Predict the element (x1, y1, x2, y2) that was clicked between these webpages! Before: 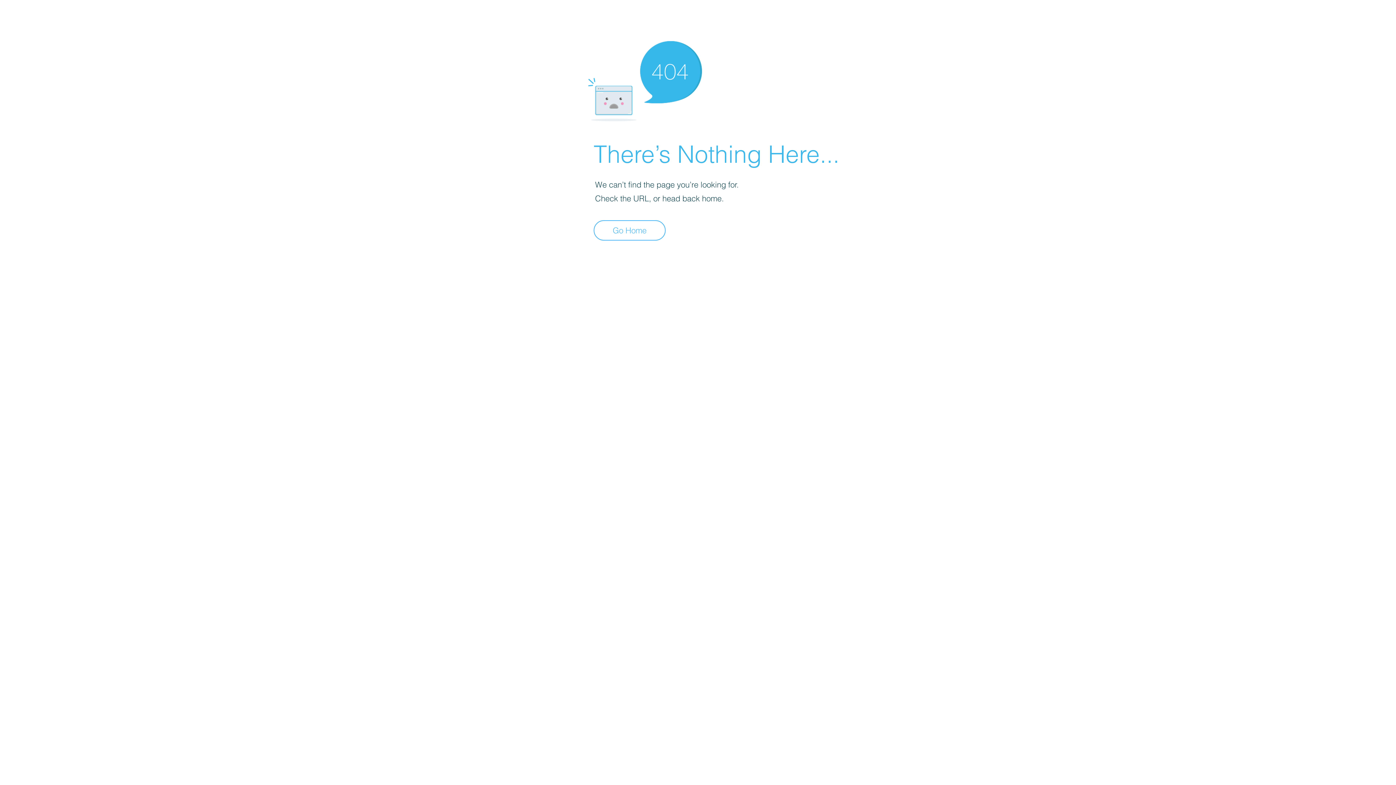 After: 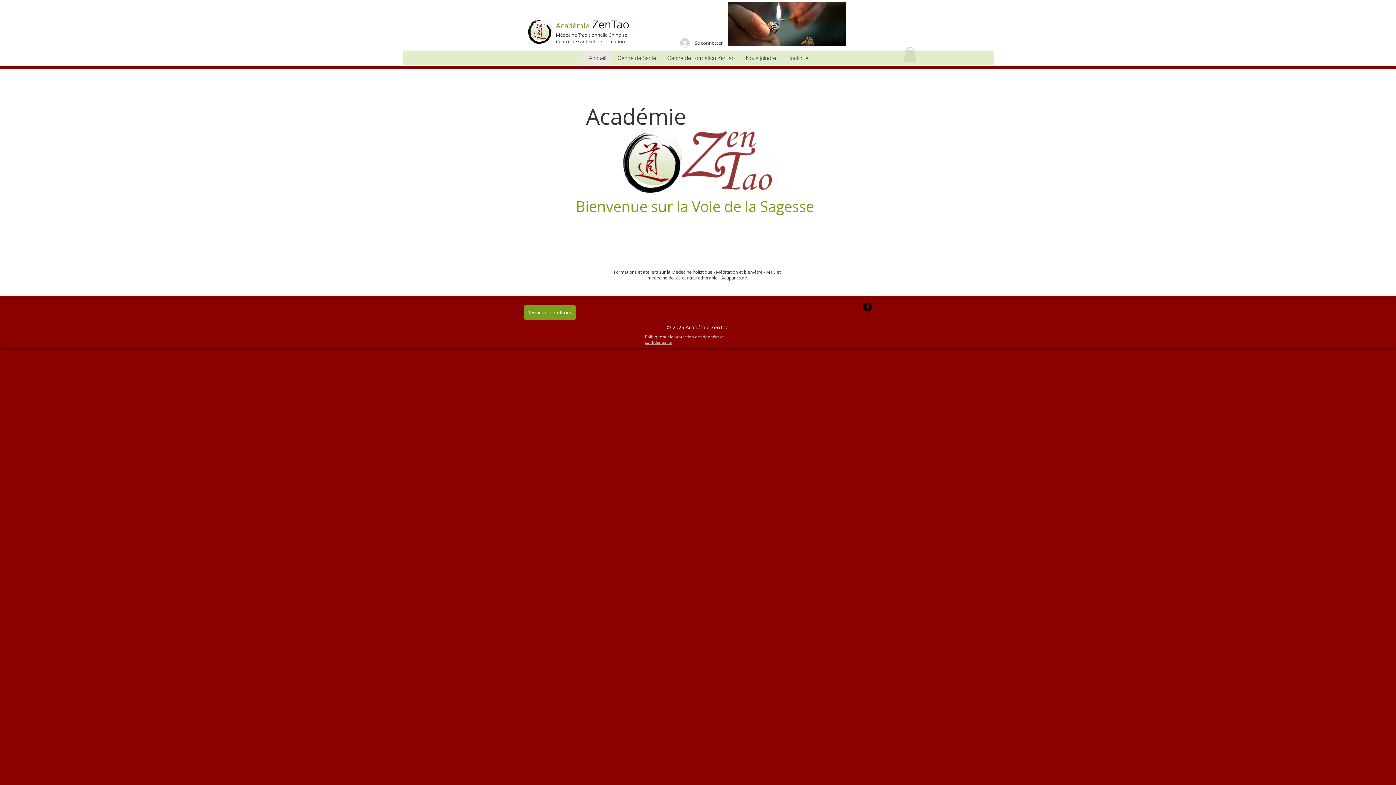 Action: label: Go Home bbox: (593, 220, 665, 240)